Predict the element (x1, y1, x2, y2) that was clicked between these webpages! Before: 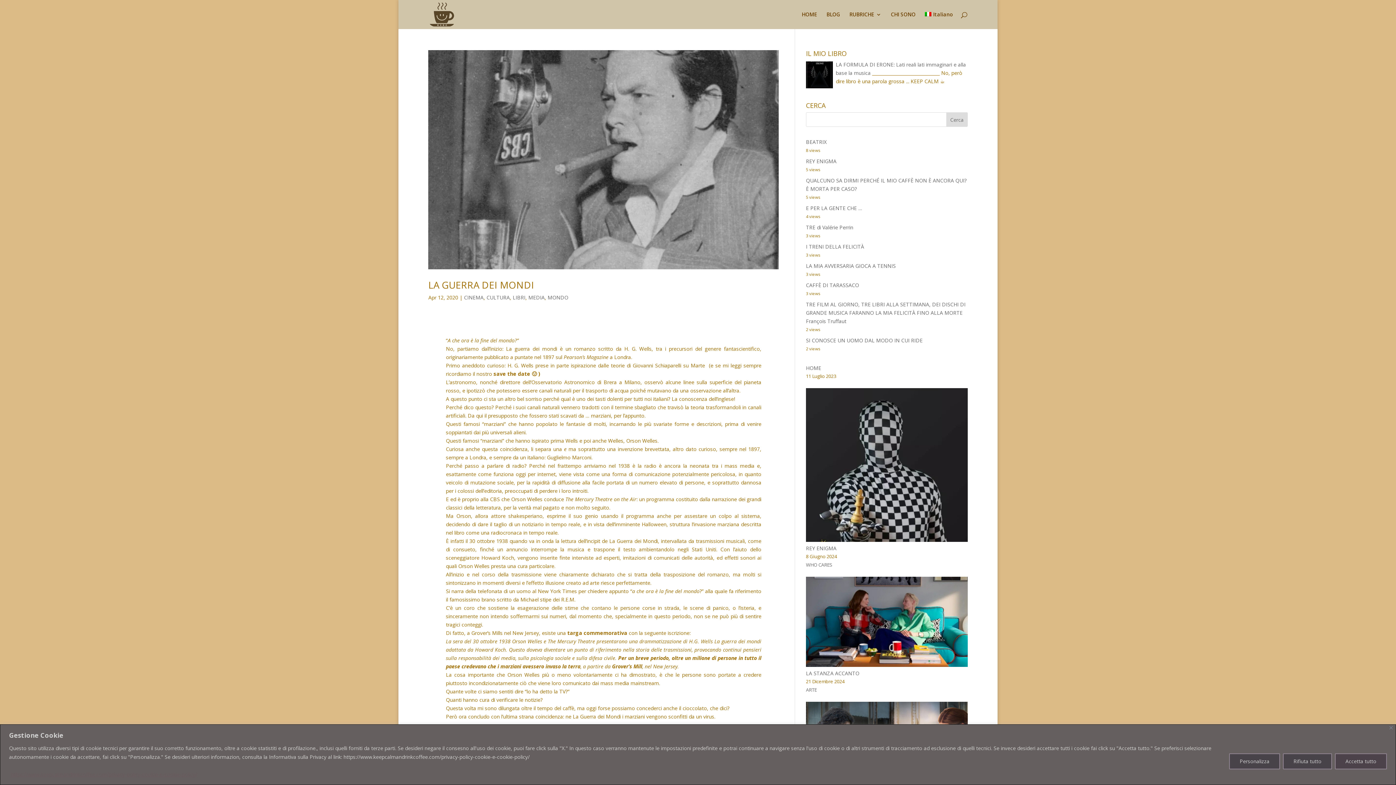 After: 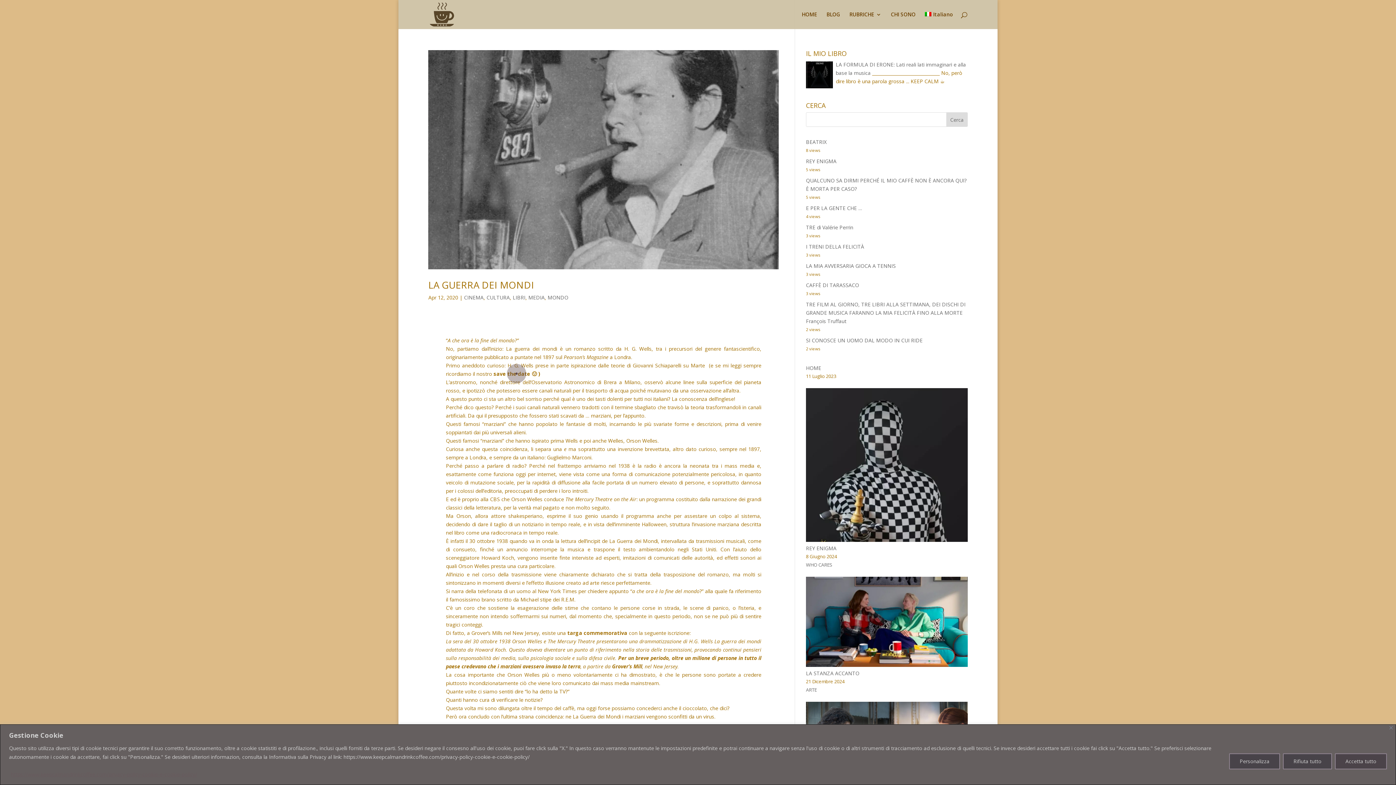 Action: label: save the date 🙂 ) bbox: (493, 370, 540, 377)